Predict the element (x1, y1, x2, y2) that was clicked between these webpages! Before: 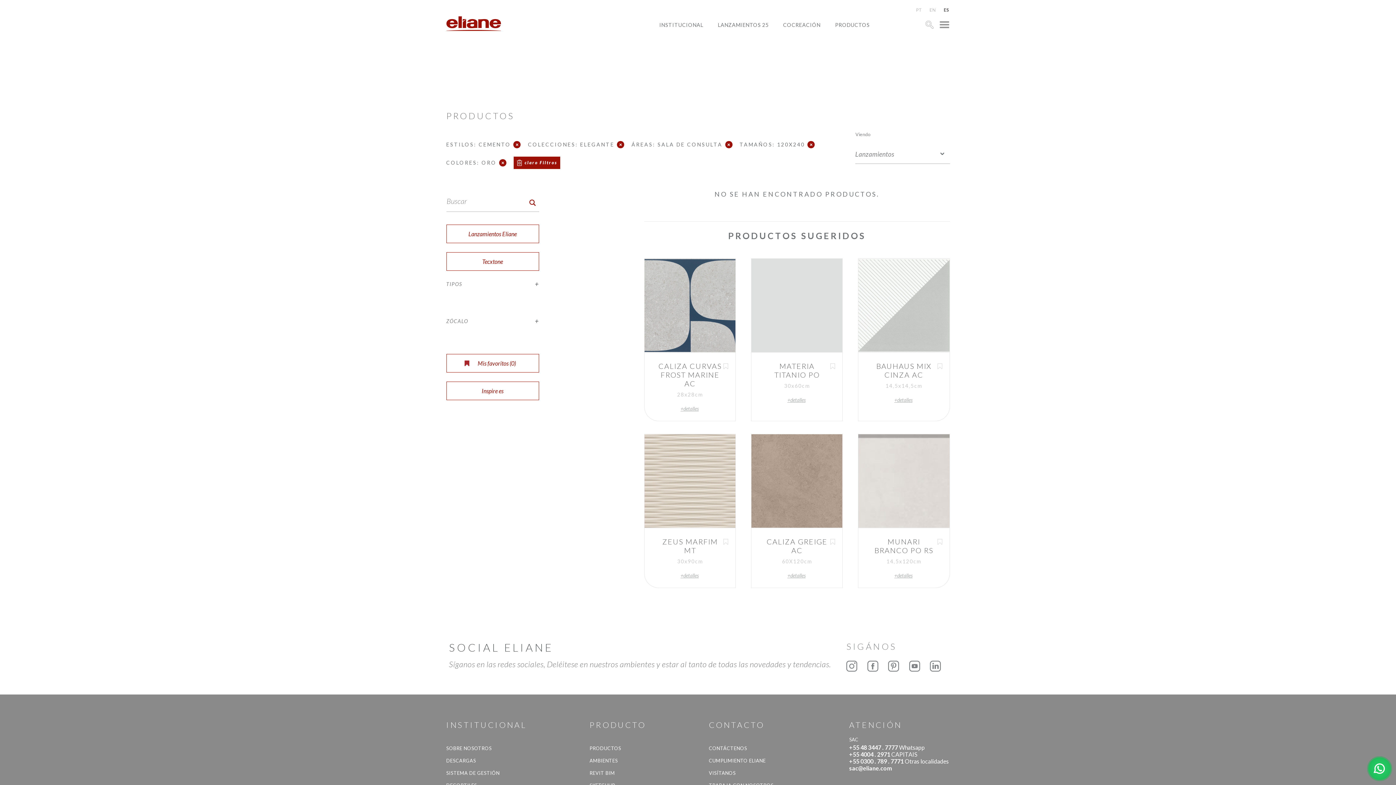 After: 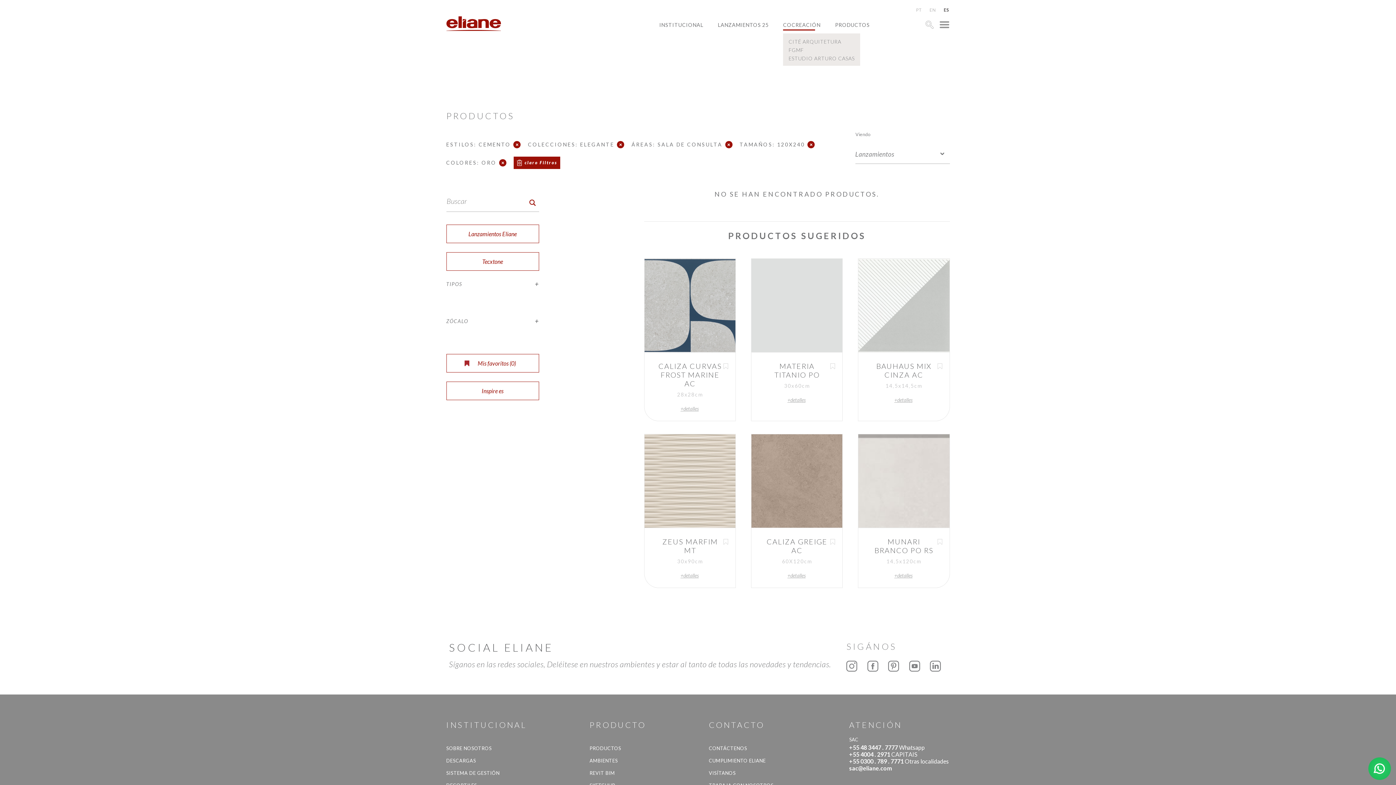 Action: label: COCREACIÓN bbox: (783, 21, 820, 28)